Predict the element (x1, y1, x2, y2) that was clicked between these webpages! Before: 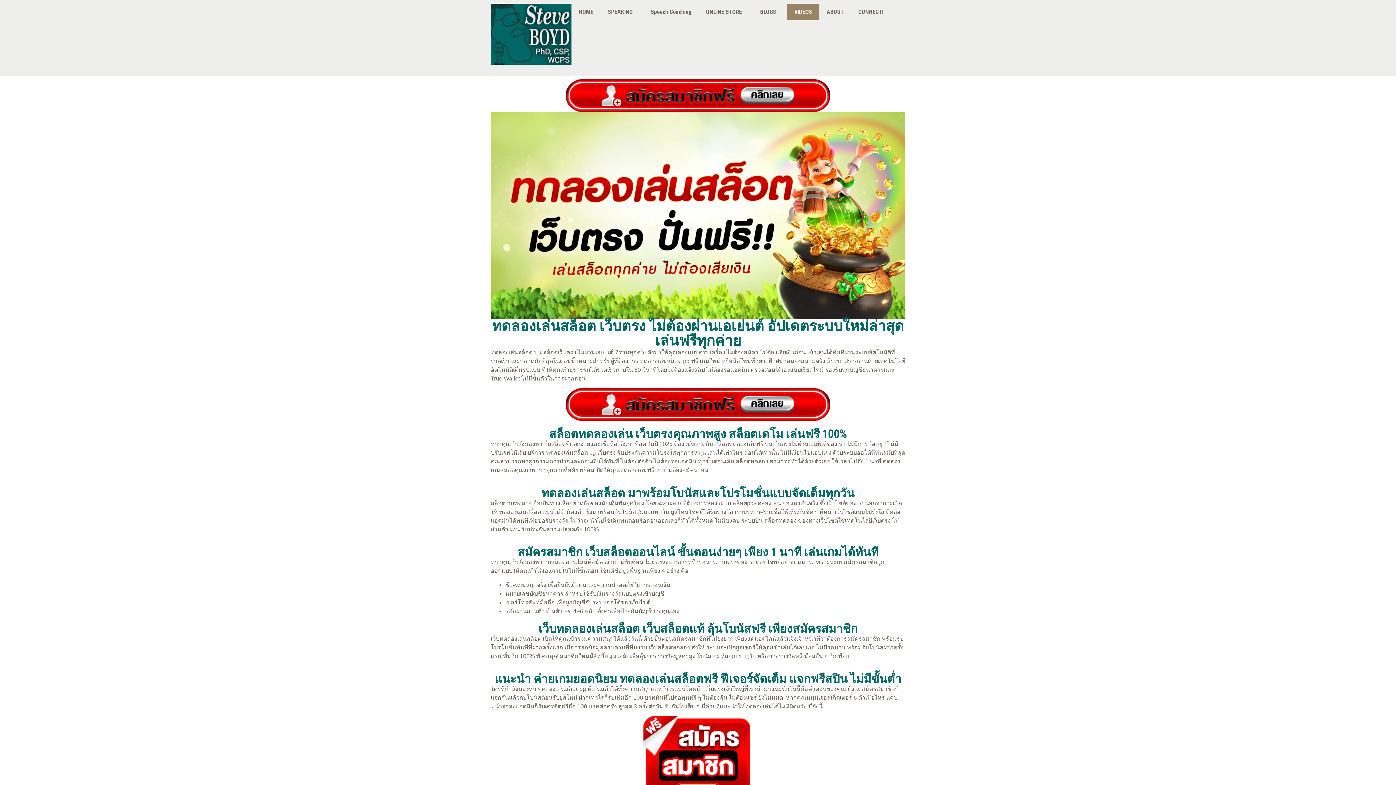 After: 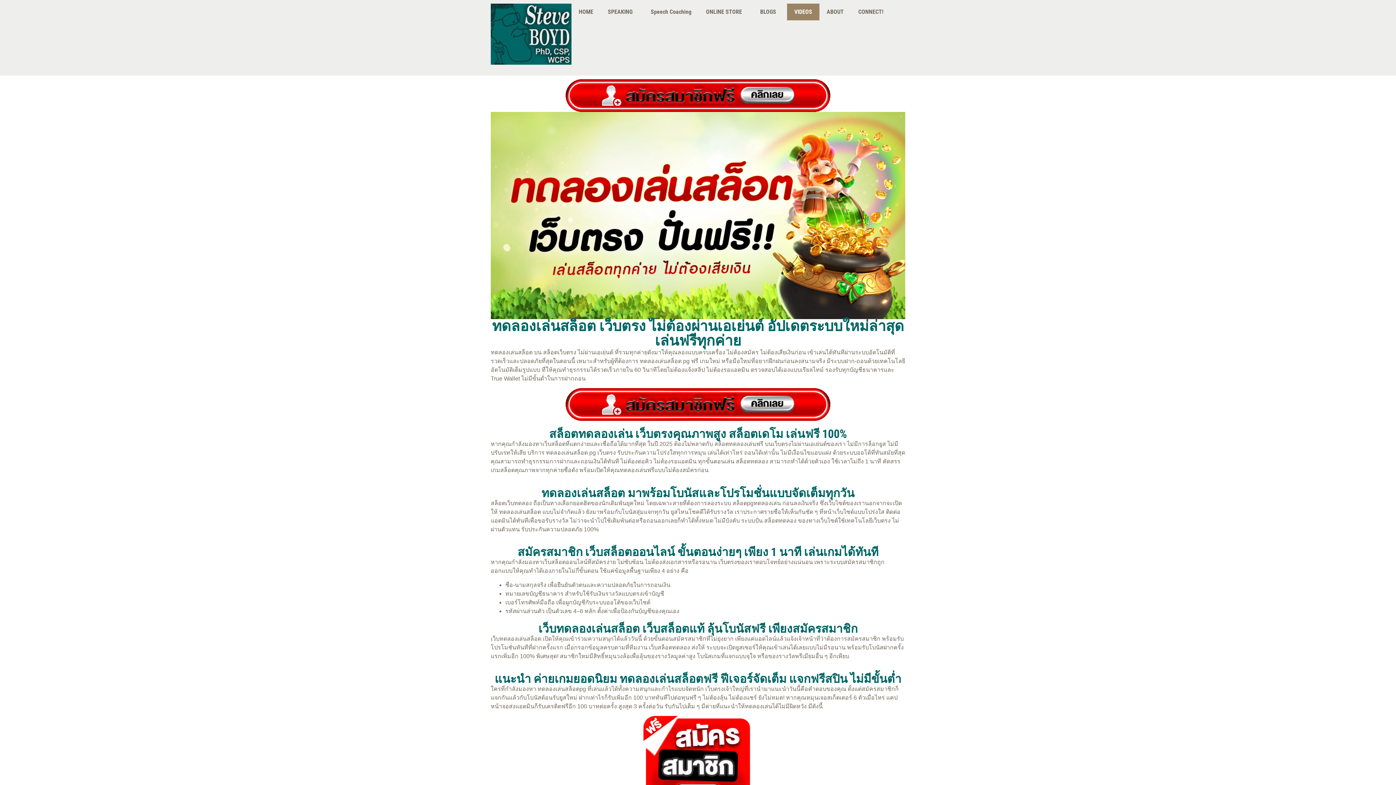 Action: bbox: (490, 112, 905, 319)